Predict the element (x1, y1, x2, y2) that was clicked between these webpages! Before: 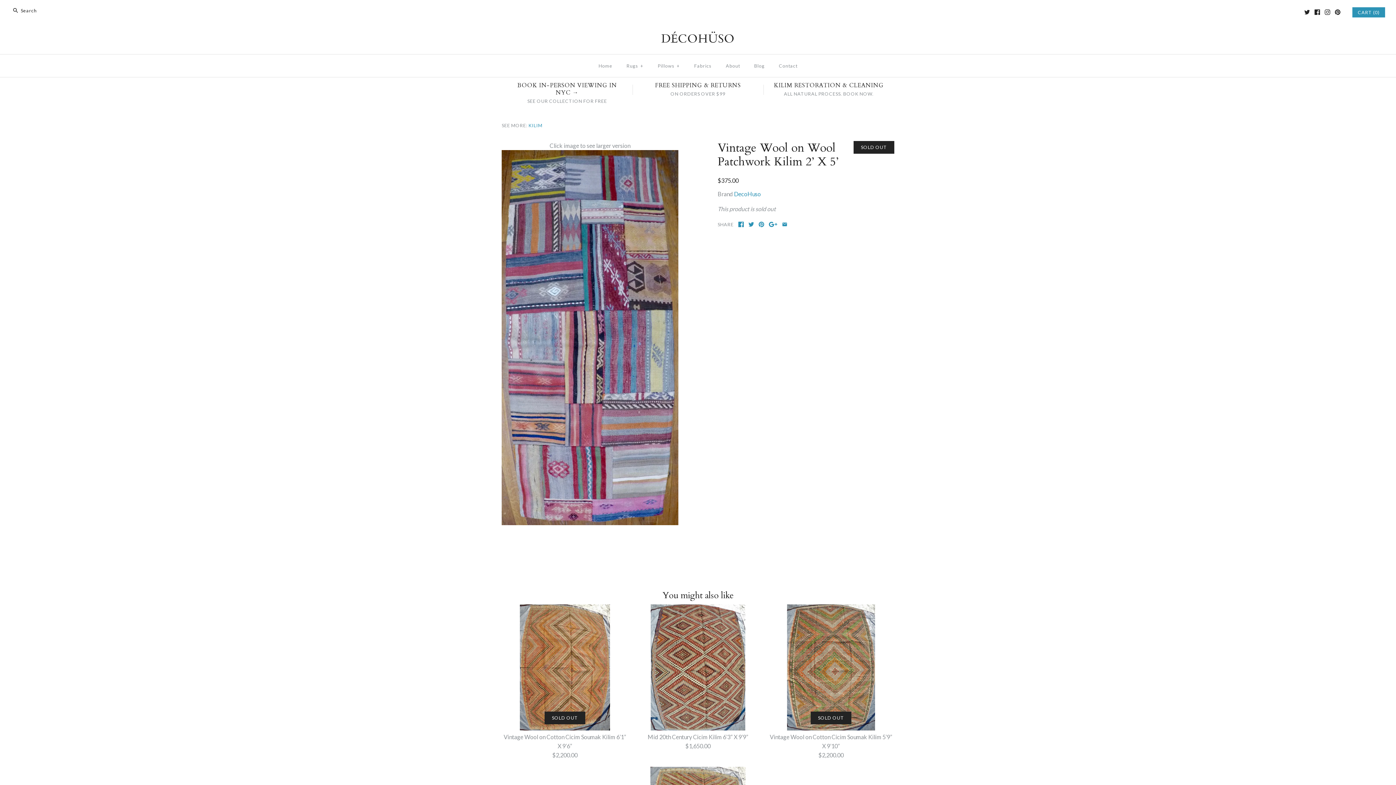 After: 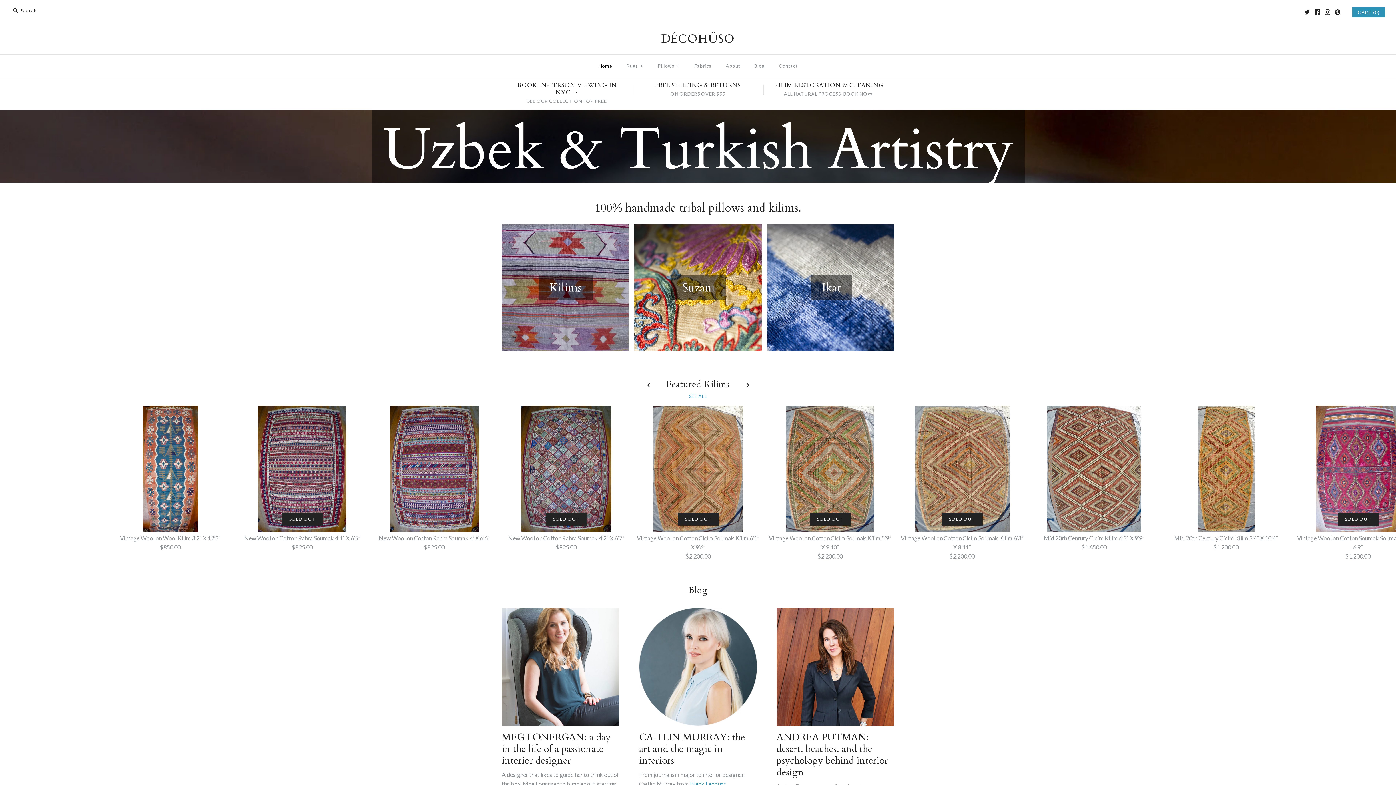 Action: label: Home bbox: (592, 56, 619, 75)